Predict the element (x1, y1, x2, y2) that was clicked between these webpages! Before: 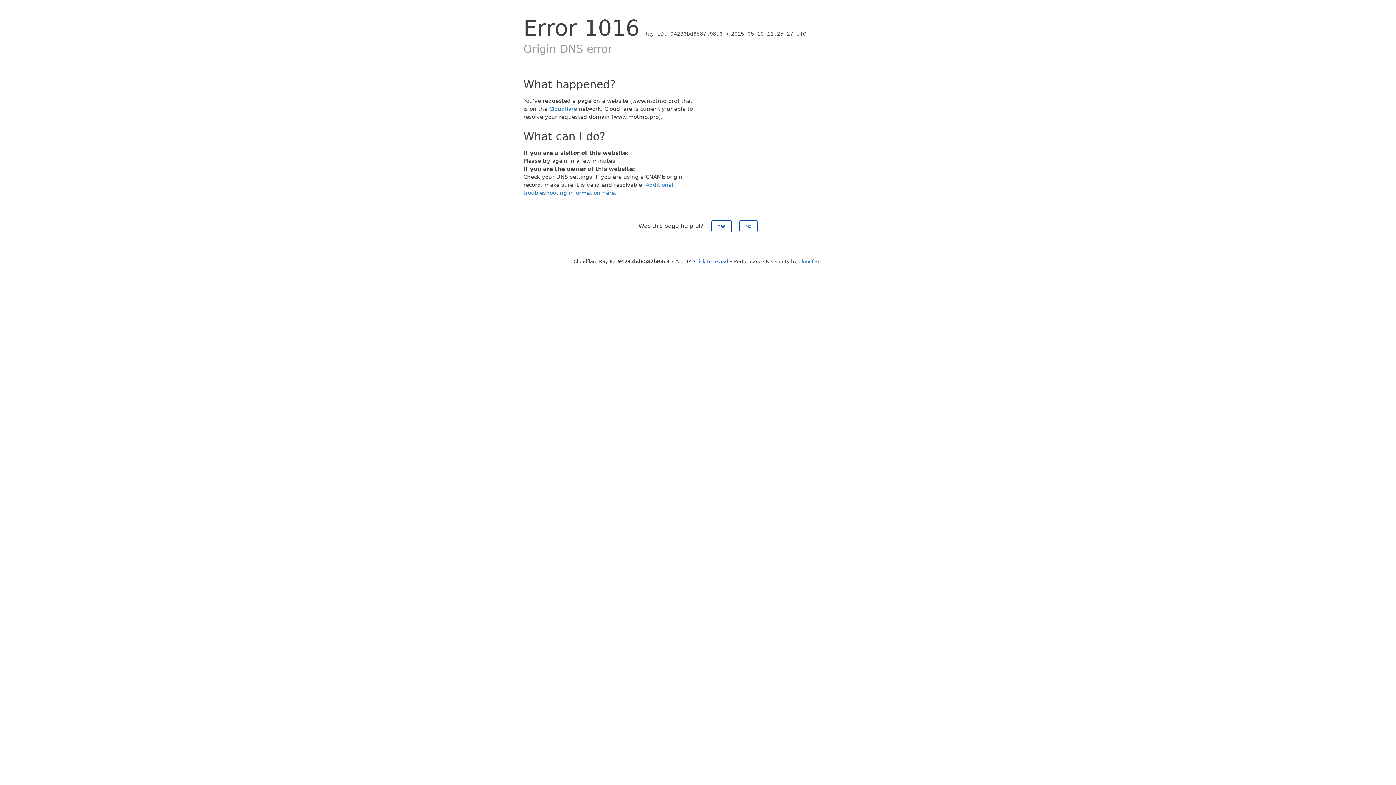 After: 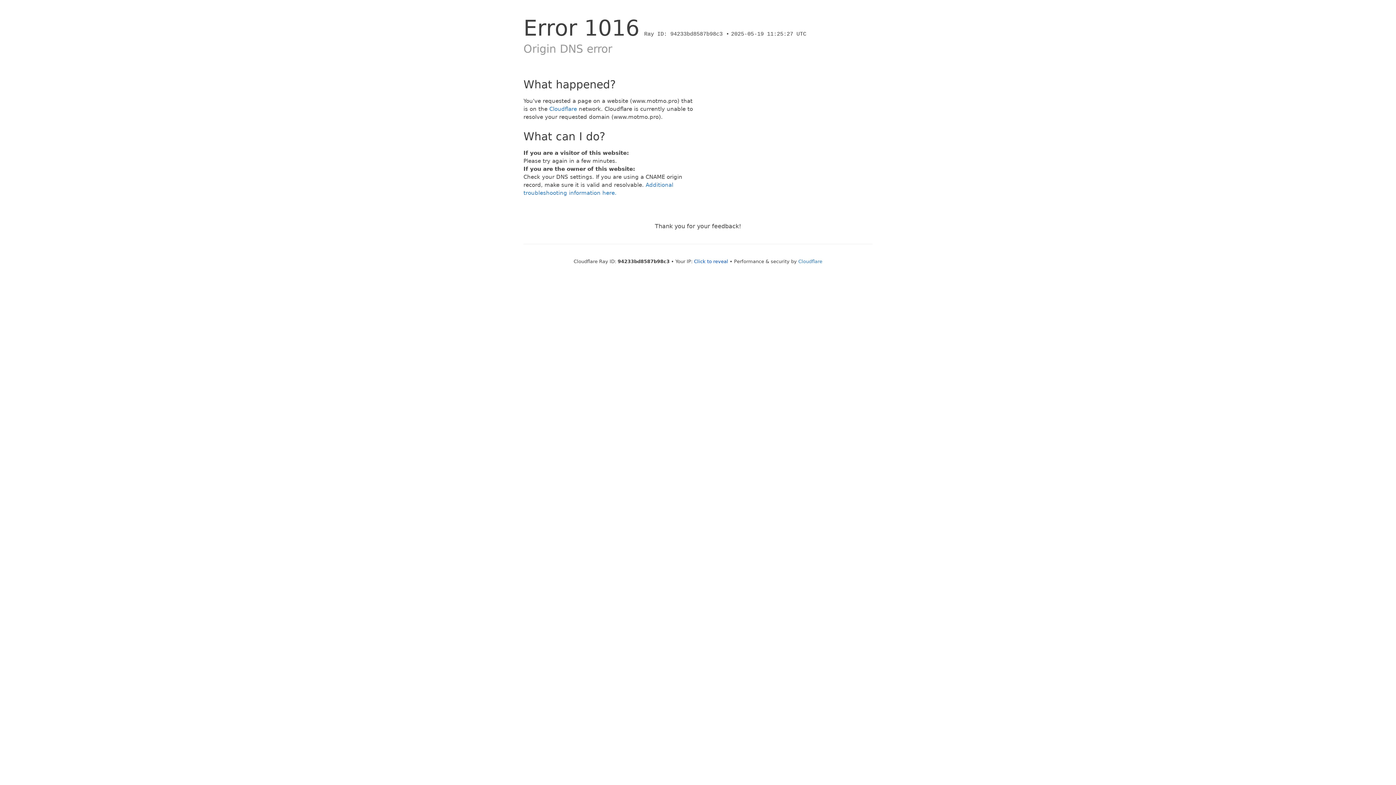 Action: bbox: (739, 220, 757, 232) label: No